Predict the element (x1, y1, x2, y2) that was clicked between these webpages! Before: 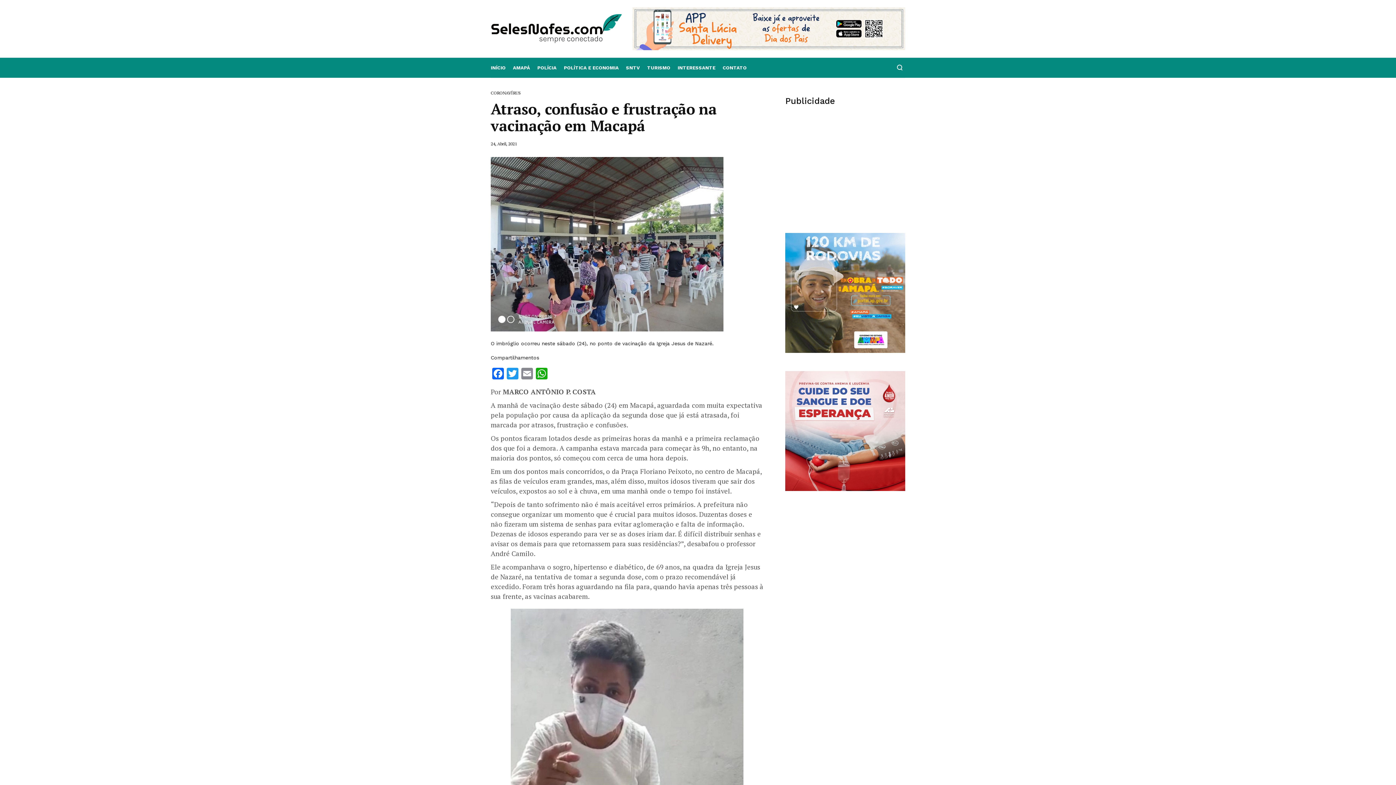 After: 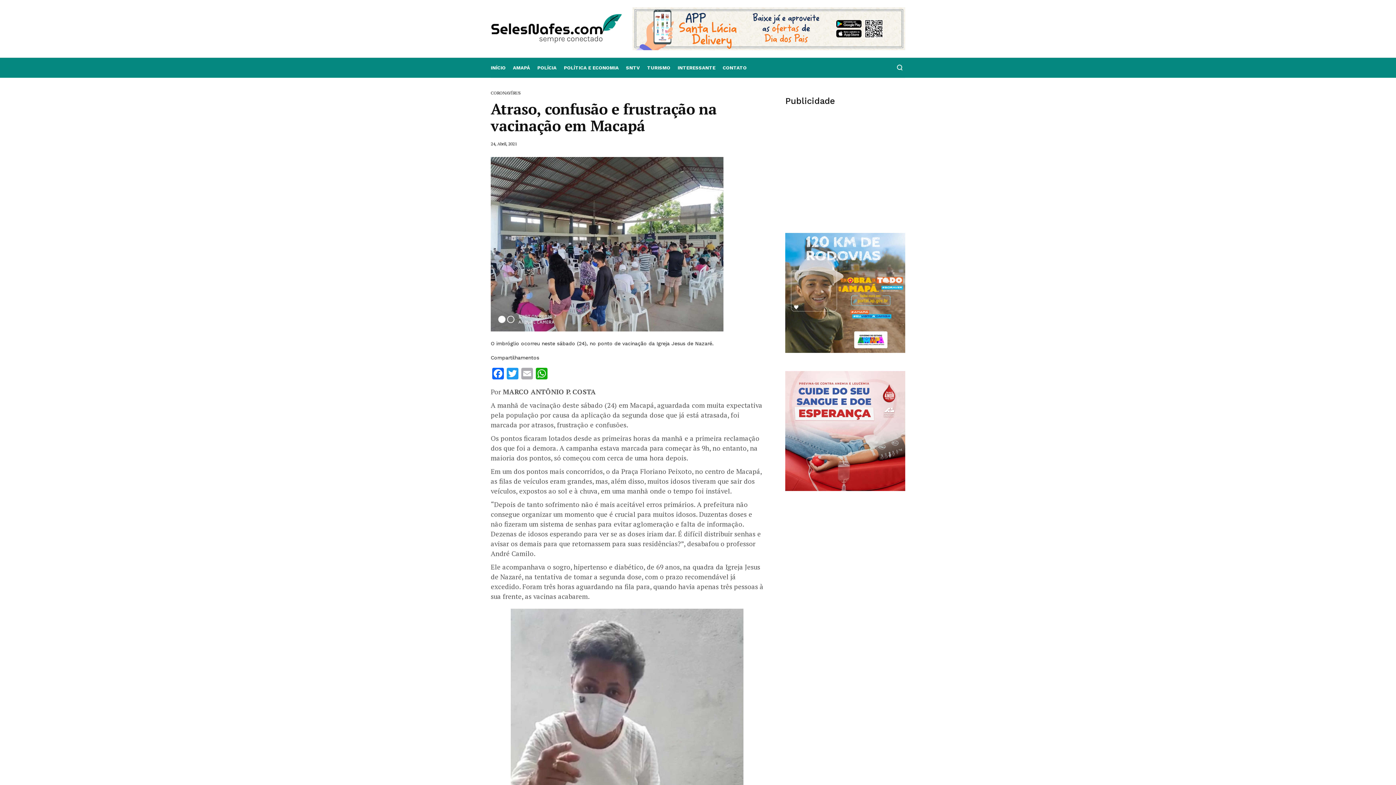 Action: bbox: (520, 367, 534, 381) label: Email